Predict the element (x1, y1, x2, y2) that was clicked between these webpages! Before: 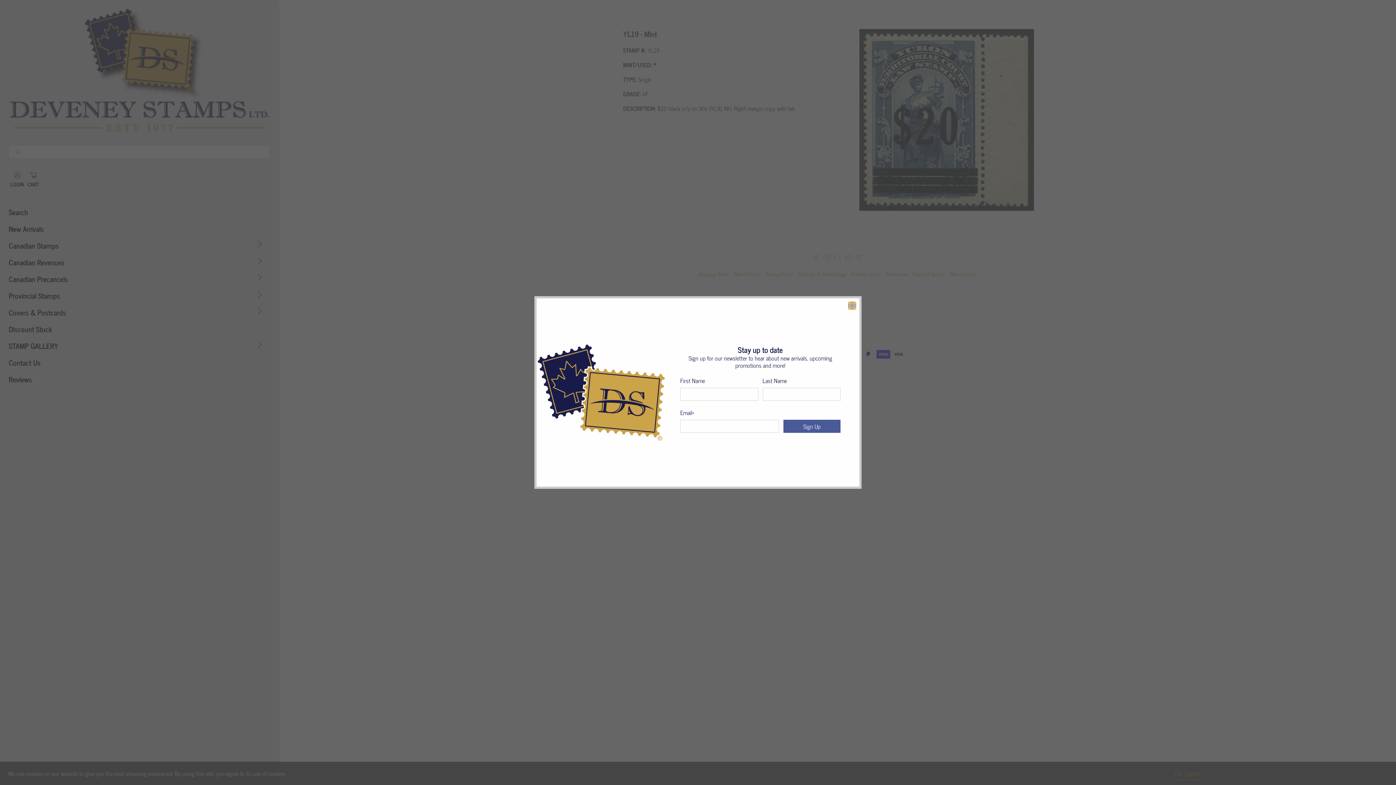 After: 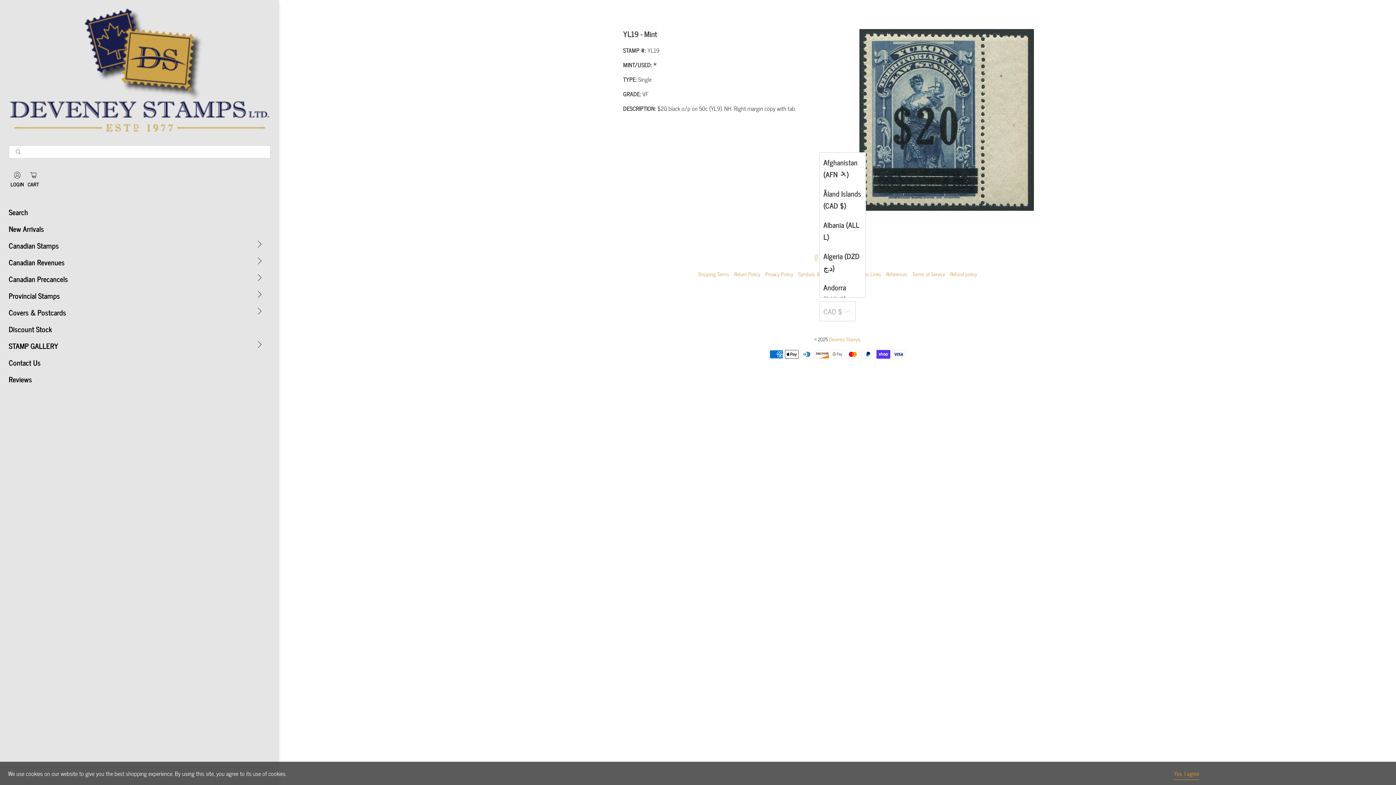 Action: bbox: (848, 302, 856, 309) label: close